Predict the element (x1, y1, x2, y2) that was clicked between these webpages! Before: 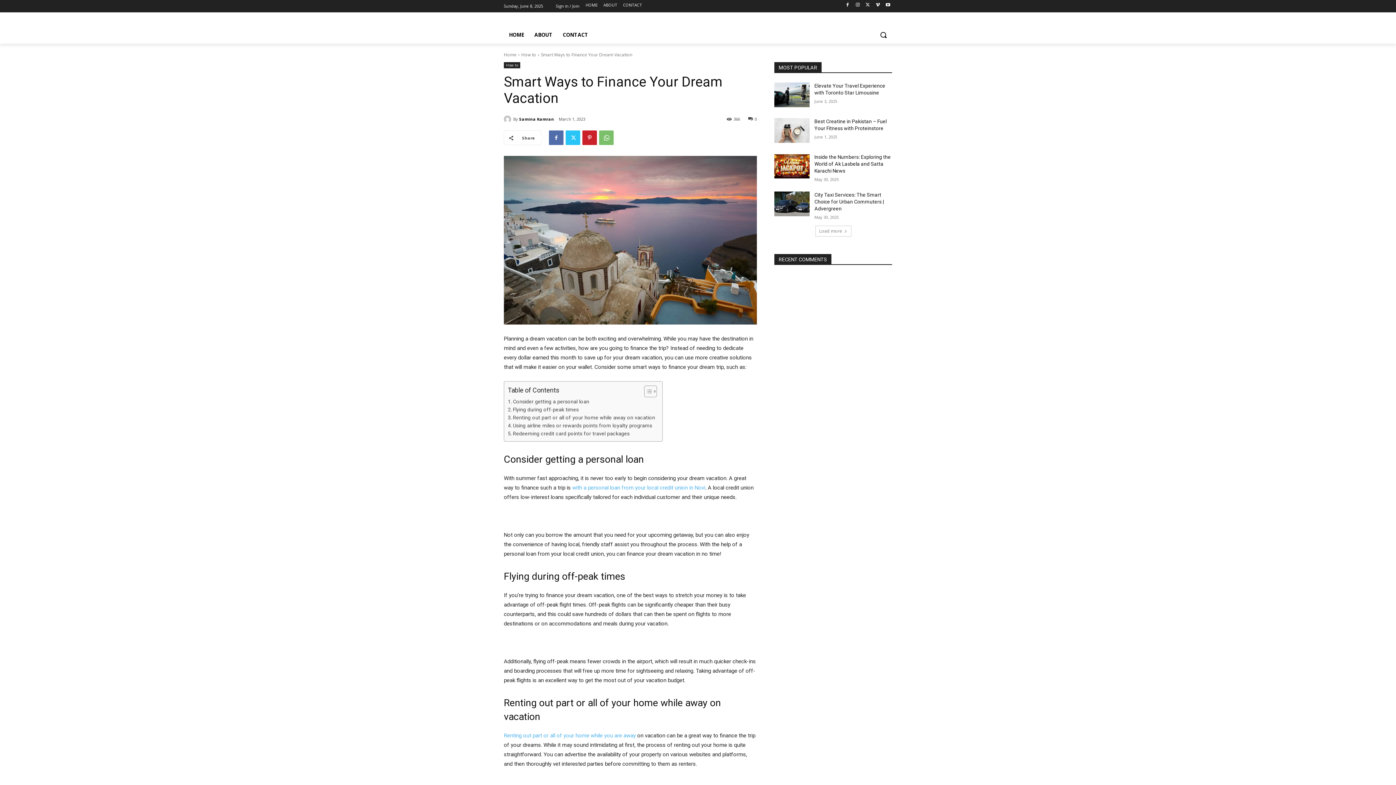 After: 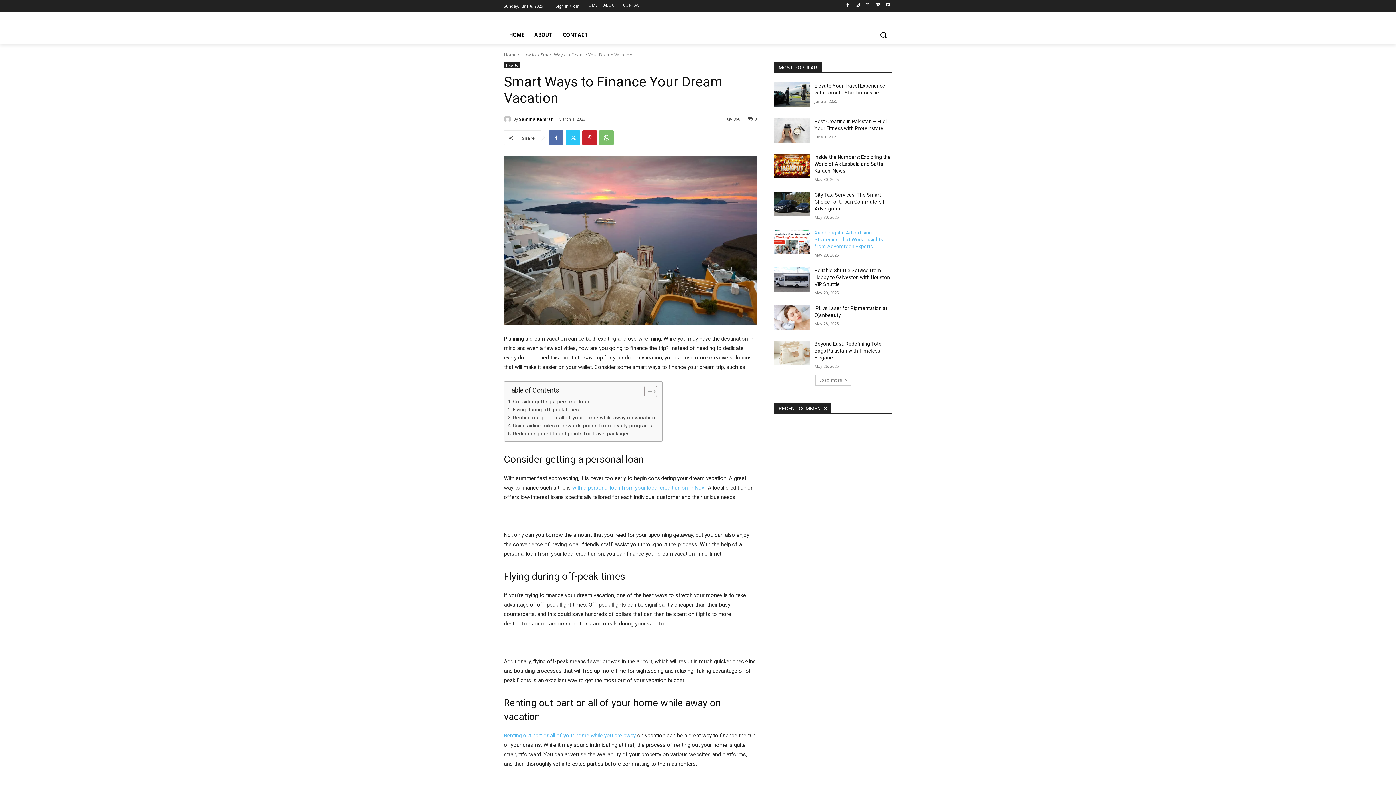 Action: label: Load more bbox: (815, 225, 851, 236)